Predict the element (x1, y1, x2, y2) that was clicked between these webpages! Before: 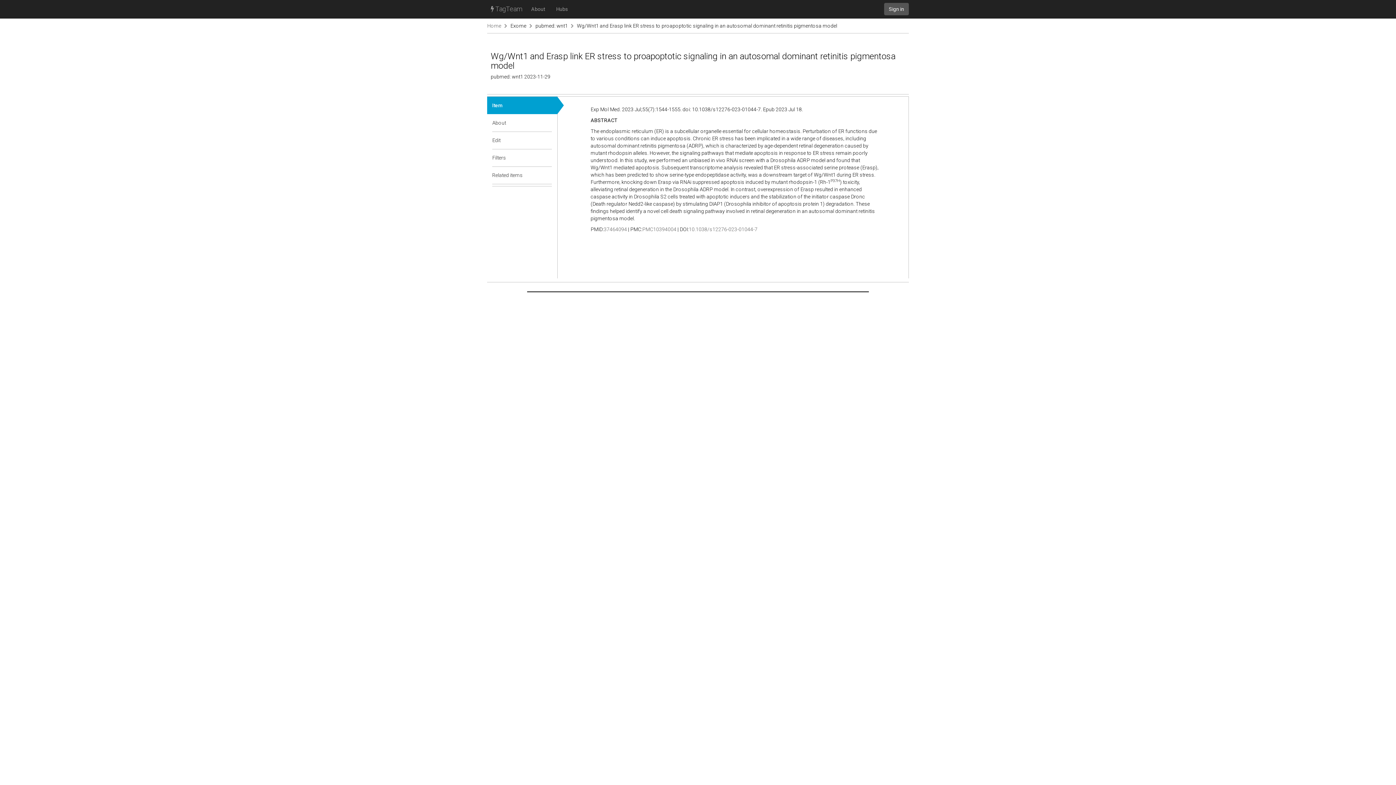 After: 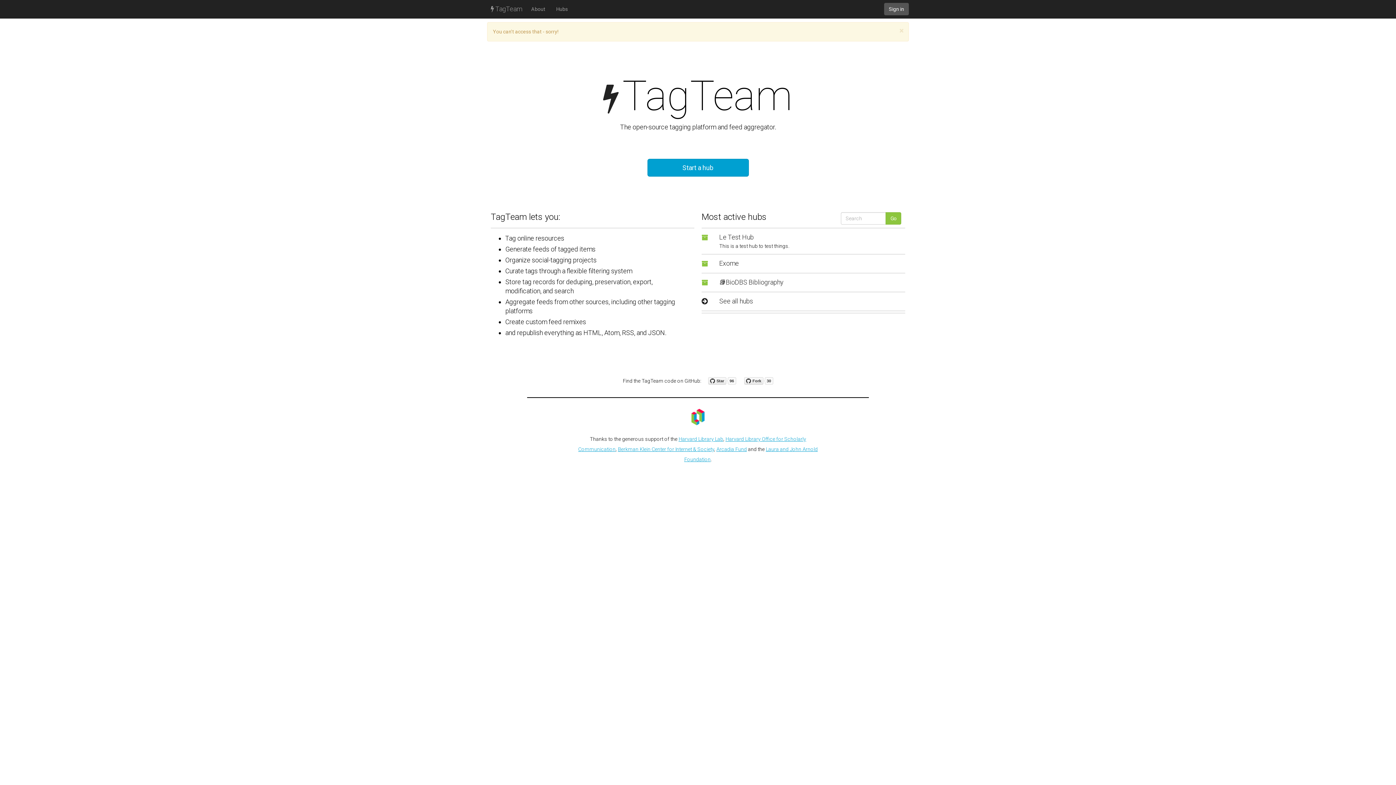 Action: label: Edit bbox: (487, 131, 505, 149)